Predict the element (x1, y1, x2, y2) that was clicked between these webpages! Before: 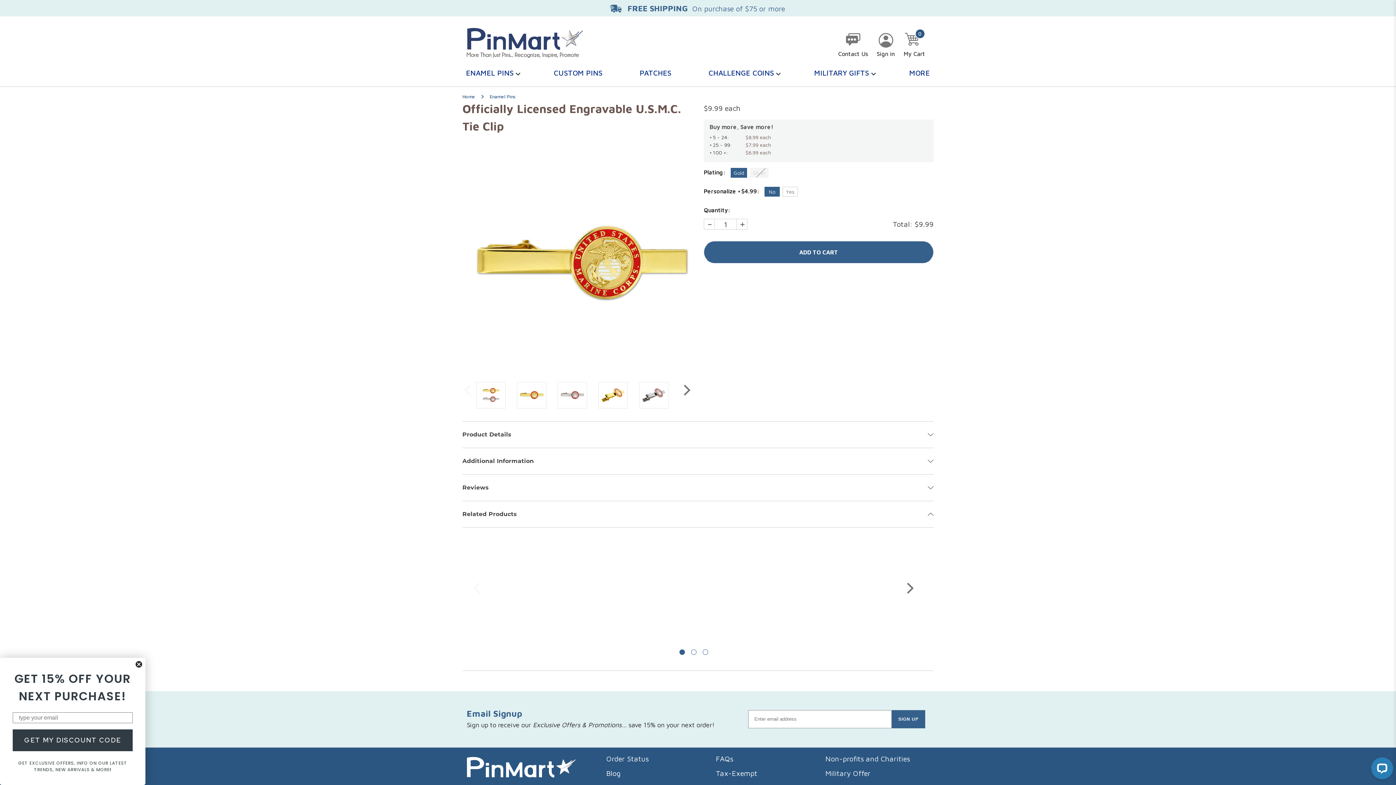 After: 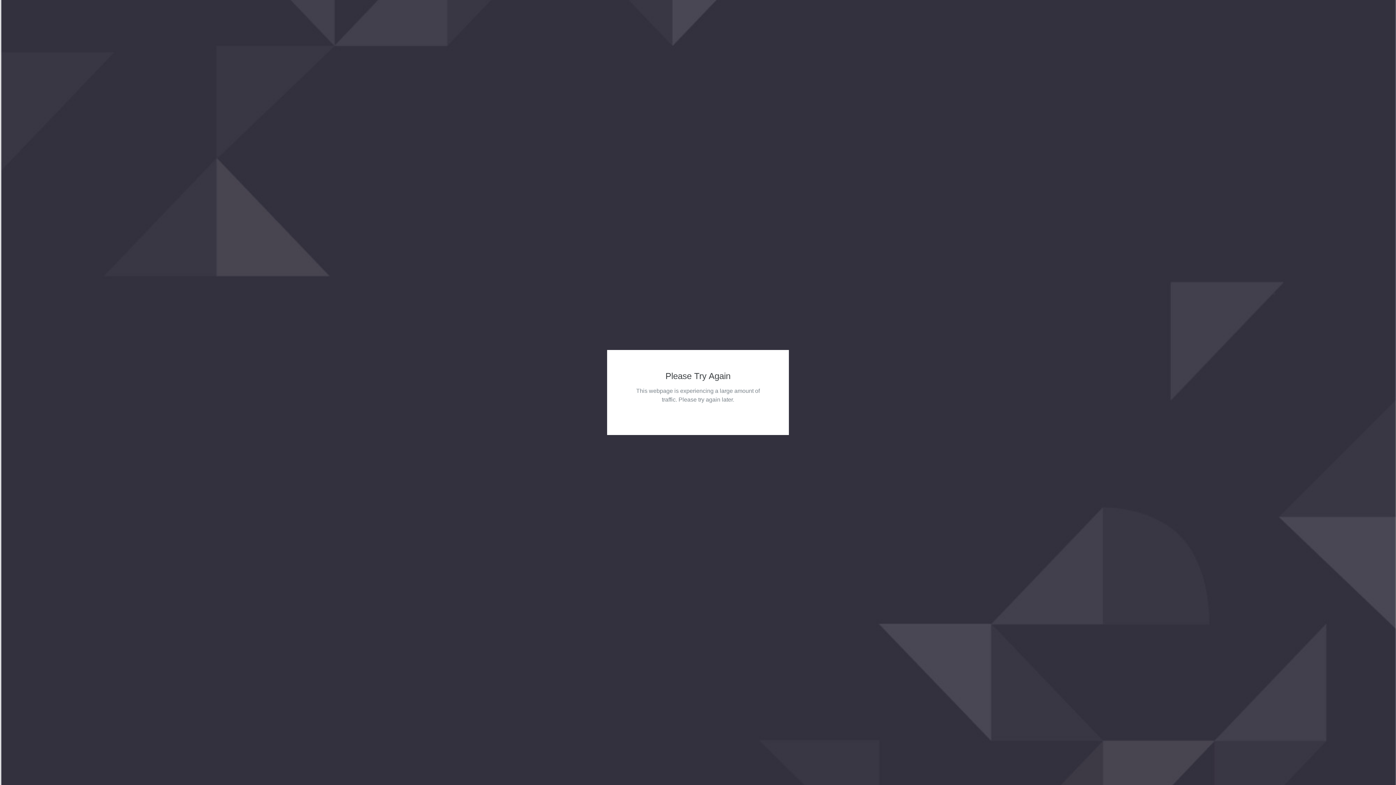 Action: label: Officially Licensed Engravable U.S.M.C. Ornament, Price range from $13.99 to $20.98

 bbox: (490, 609, 585, 629)